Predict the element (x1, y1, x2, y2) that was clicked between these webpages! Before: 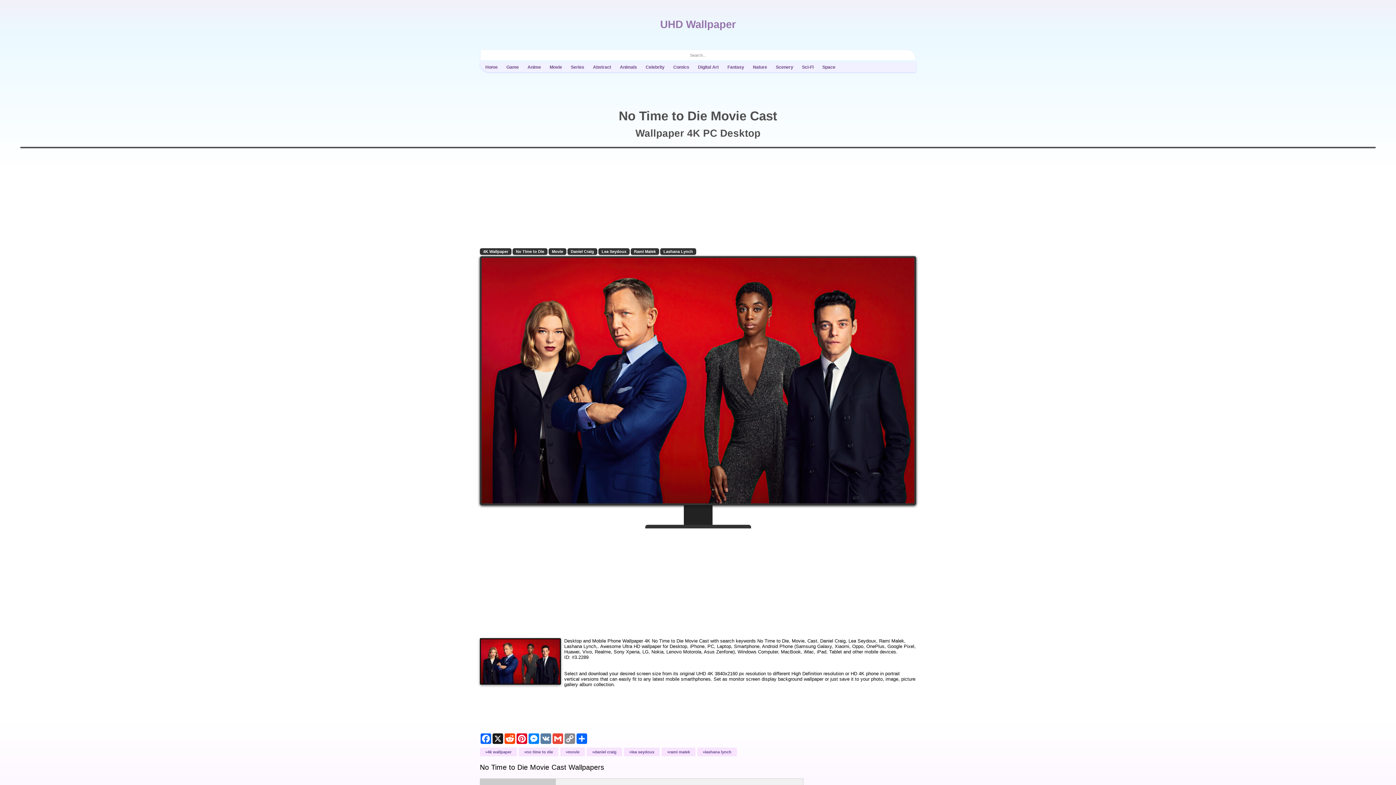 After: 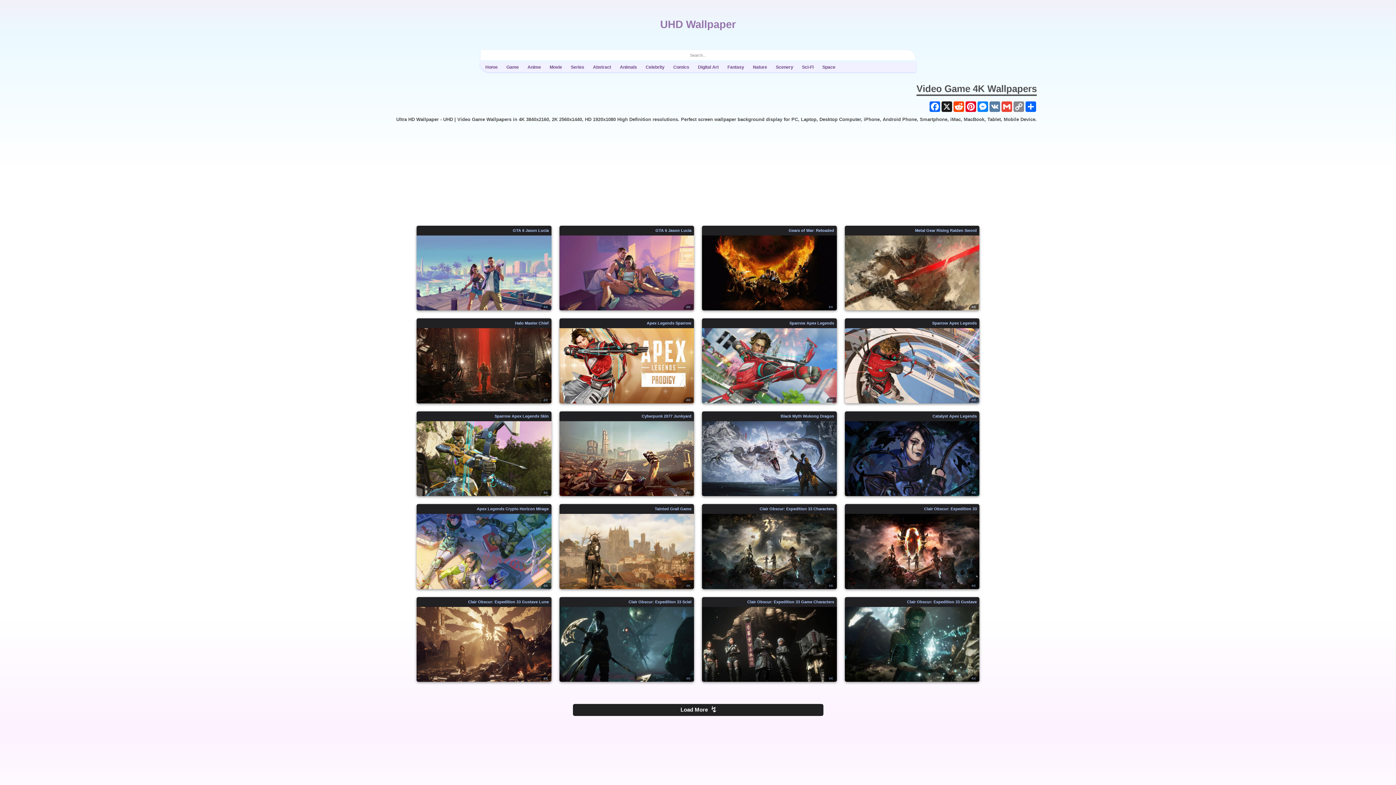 Action: label: Game bbox: (502, 63, 523, 71)